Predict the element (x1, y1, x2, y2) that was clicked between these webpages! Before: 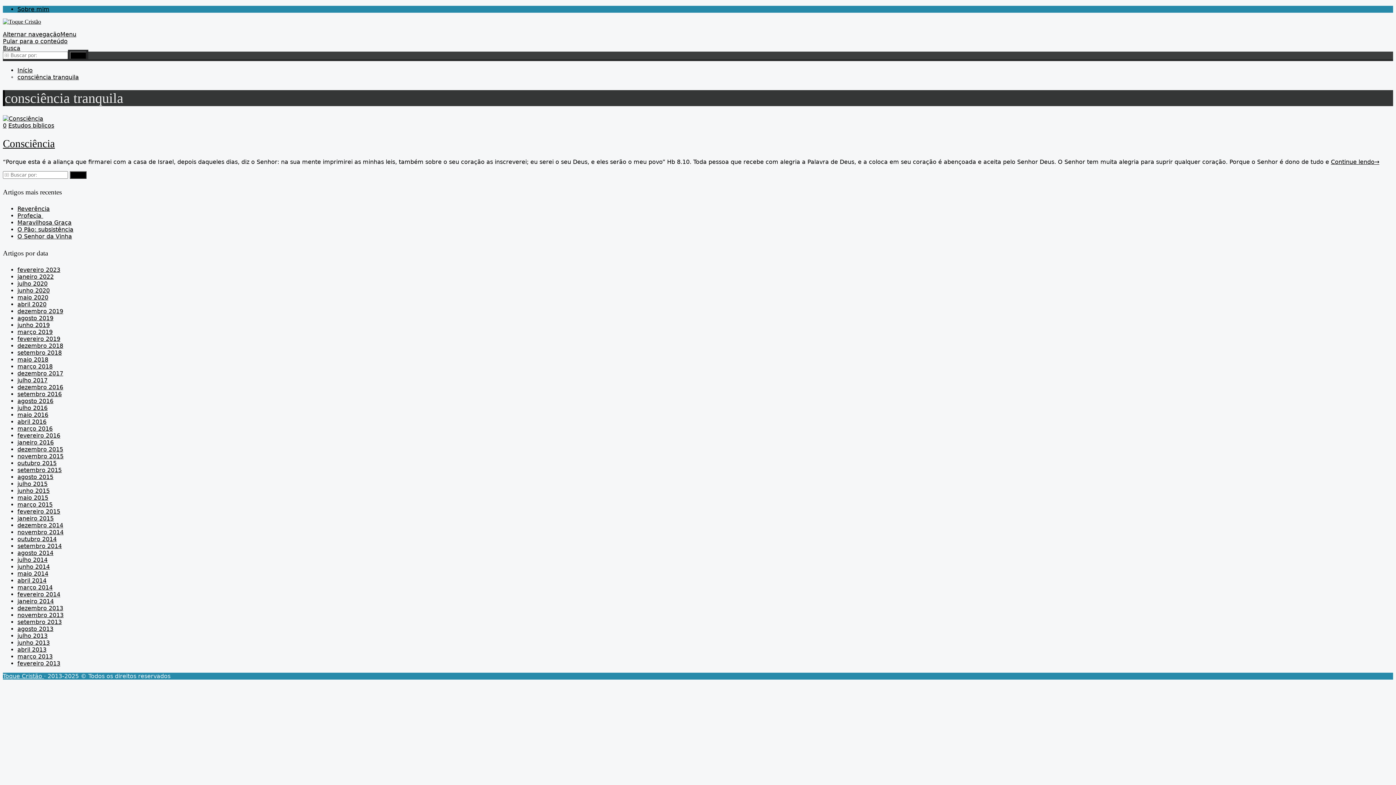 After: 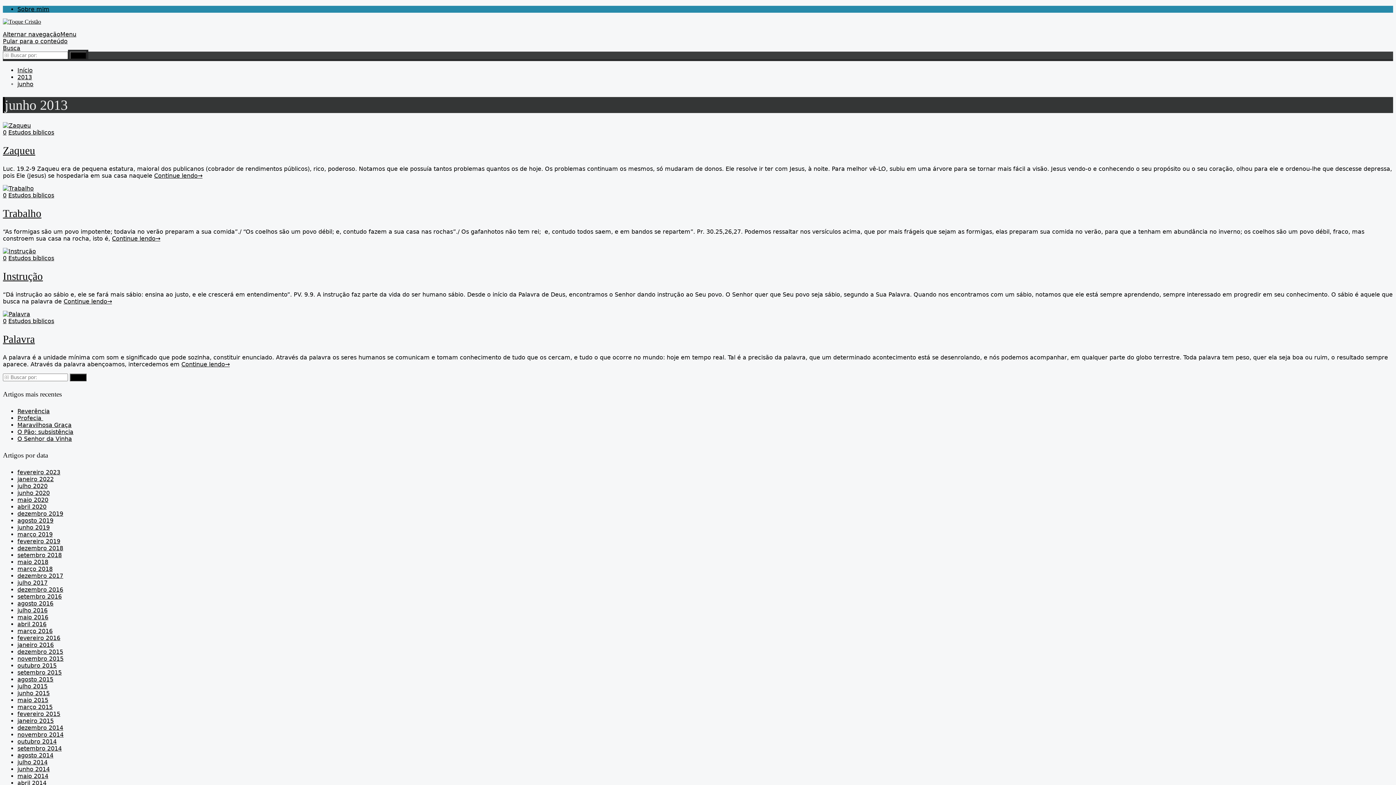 Action: bbox: (17, 639, 49, 646) label: junho 2013